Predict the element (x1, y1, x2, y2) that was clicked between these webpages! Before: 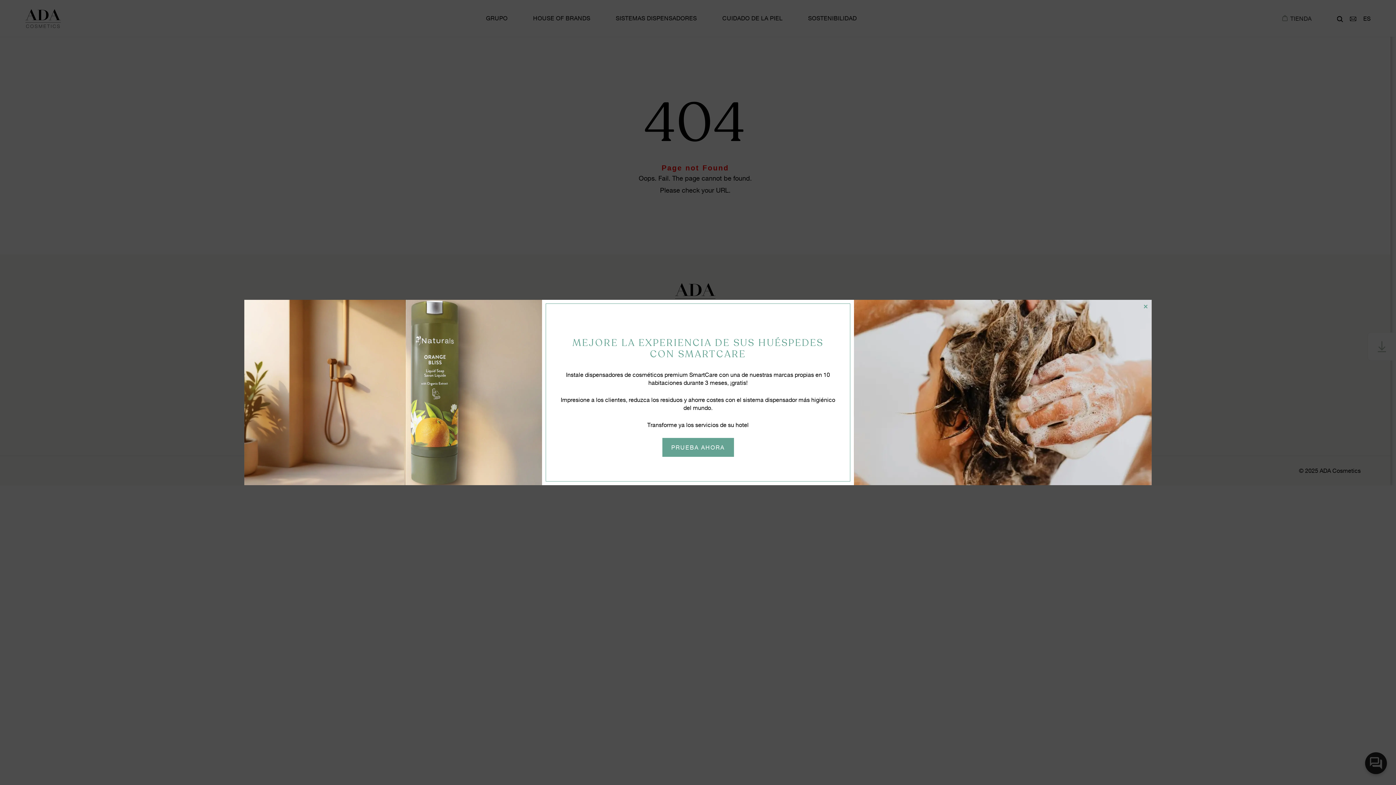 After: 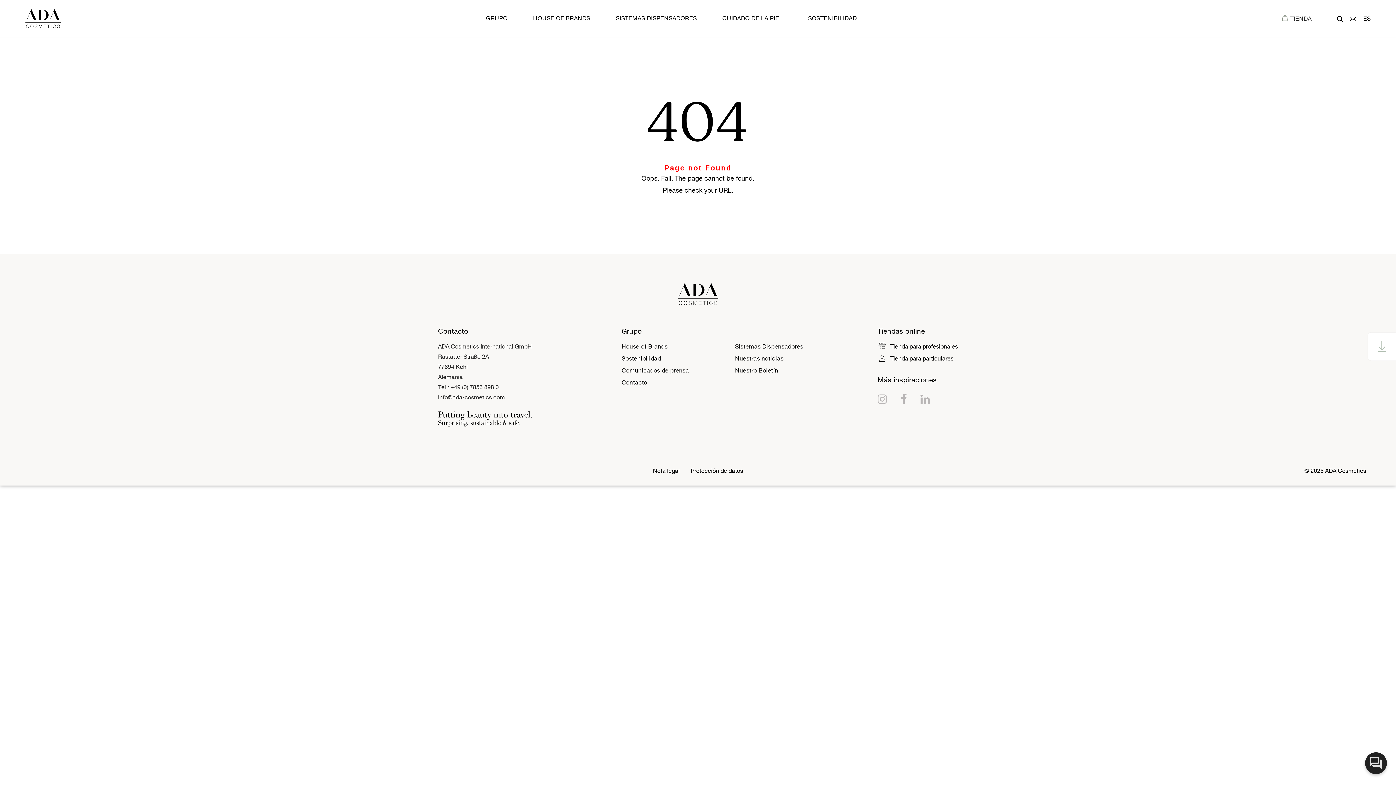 Action: label: Cerrar bbox: (1142, 302, 1149, 309)